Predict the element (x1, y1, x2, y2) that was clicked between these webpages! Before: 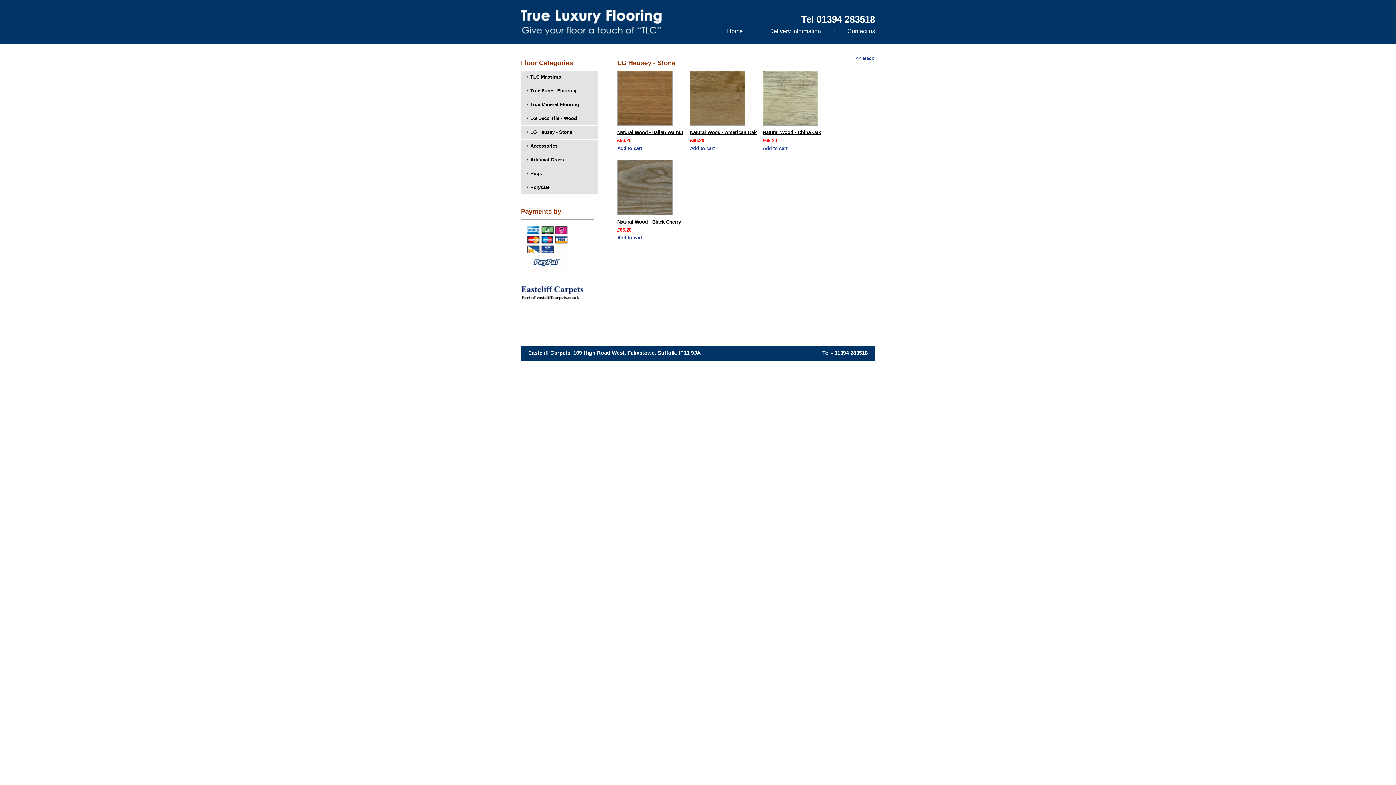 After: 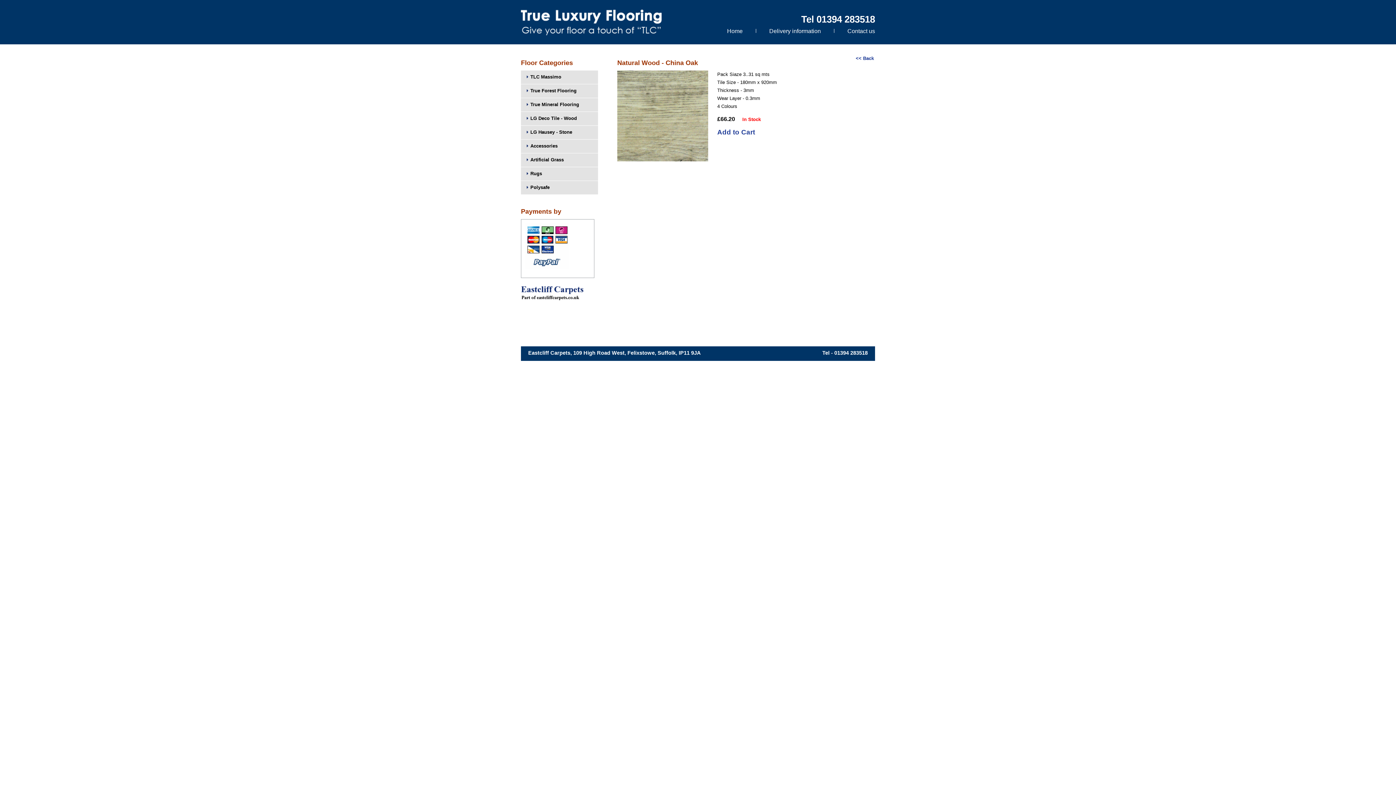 Action: bbox: (762, 129, 821, 135) label: Natural Wood - China Oak